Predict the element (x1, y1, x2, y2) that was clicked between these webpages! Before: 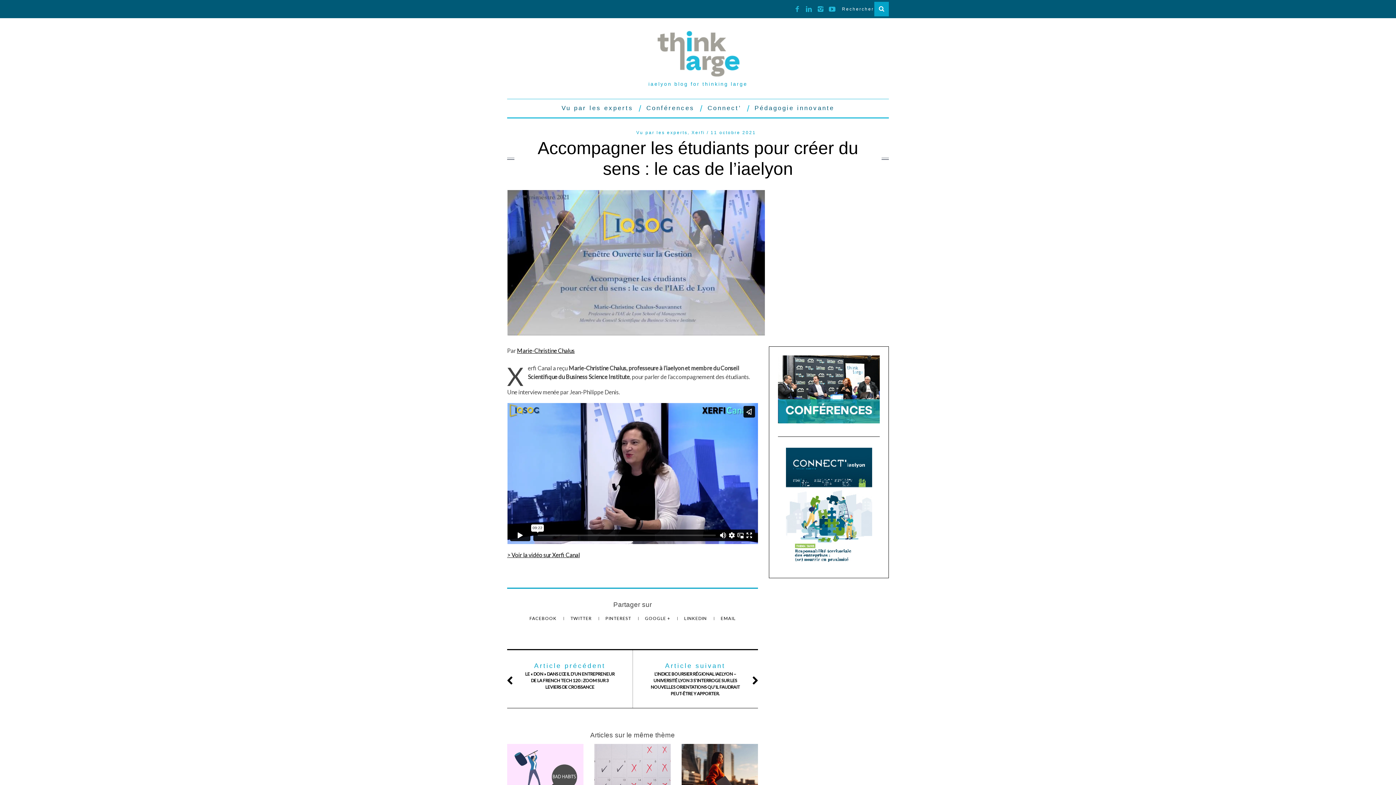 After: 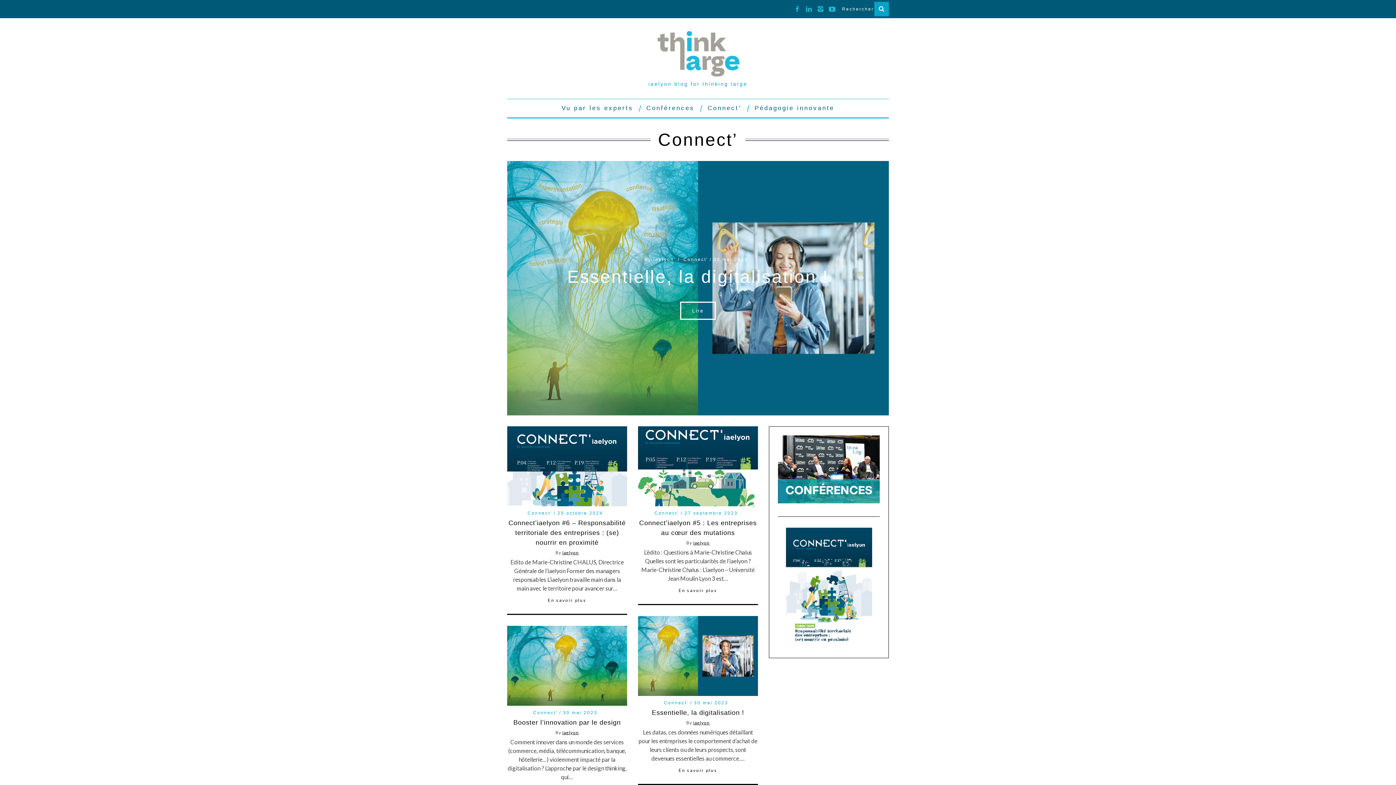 Action: label: Connect’ bbox: (702, 99, 747, 117)